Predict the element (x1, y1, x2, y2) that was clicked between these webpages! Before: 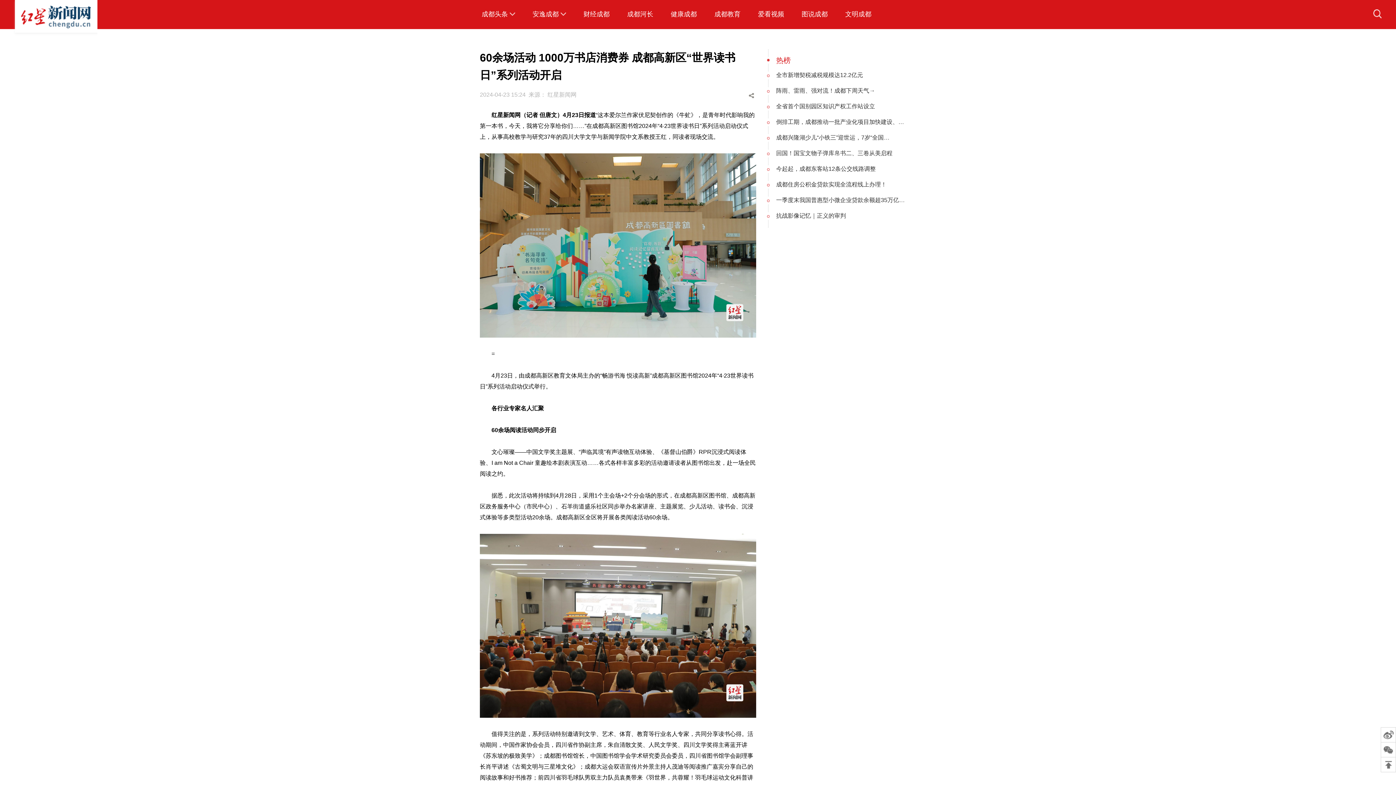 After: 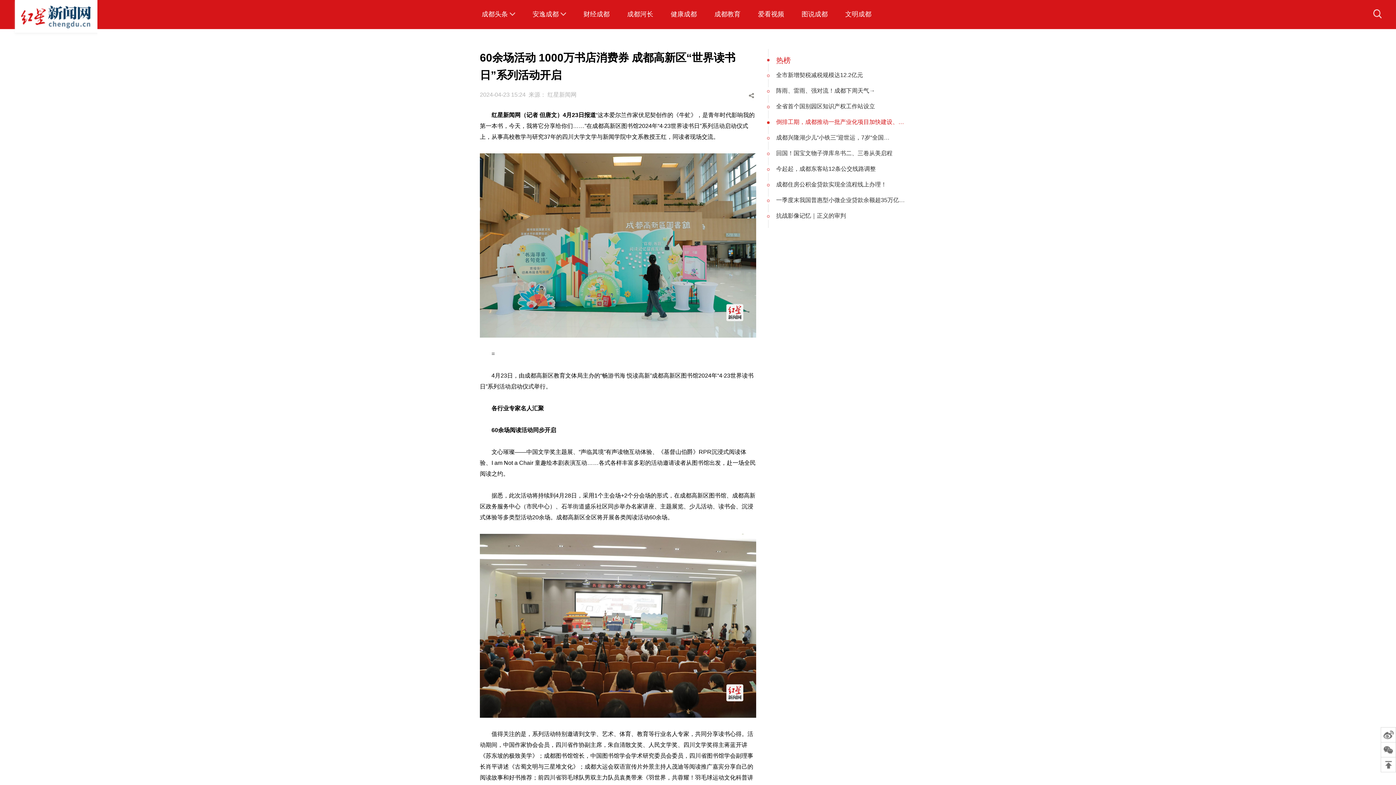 Action: label: 倒排工期，成都推动一批产业化项目加快建设、… bbox: (776, 118, 916, 126)